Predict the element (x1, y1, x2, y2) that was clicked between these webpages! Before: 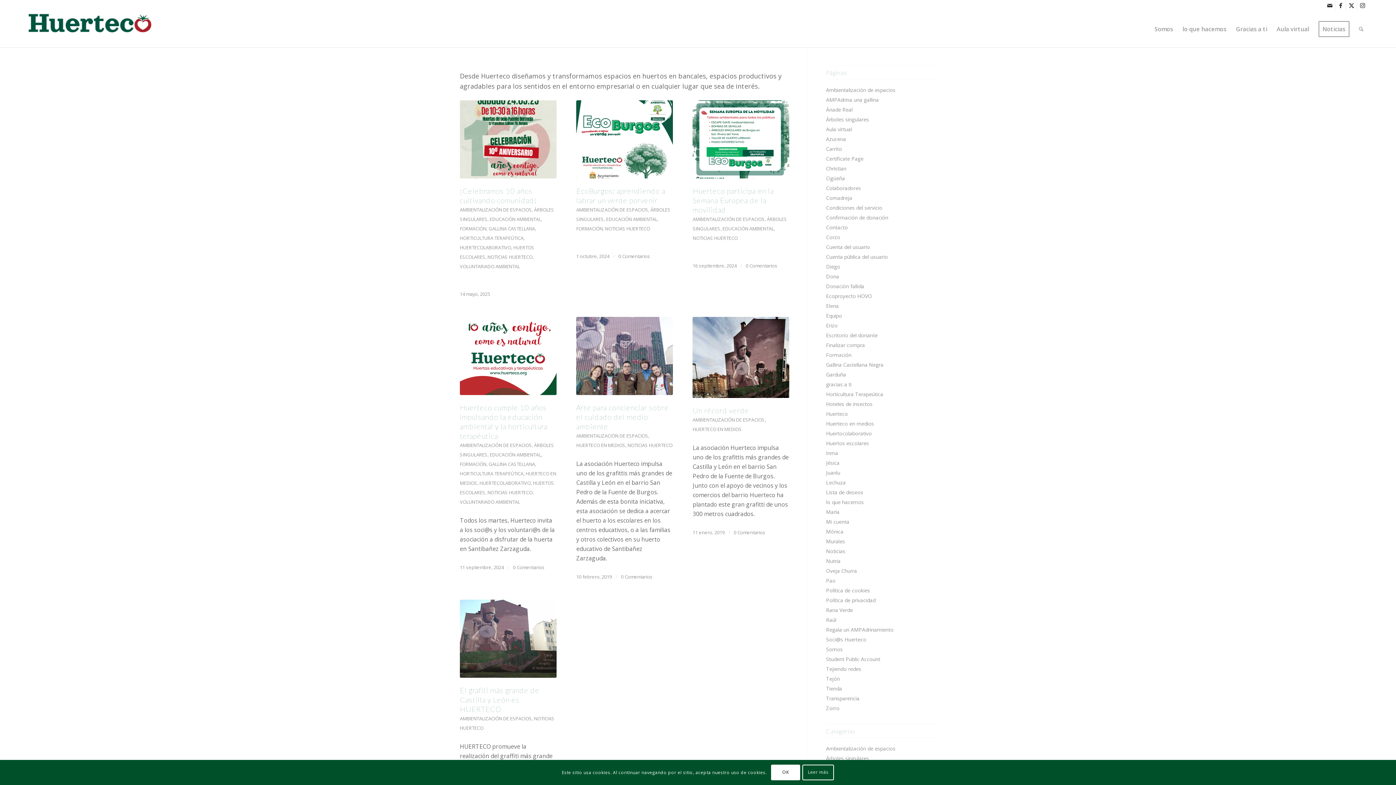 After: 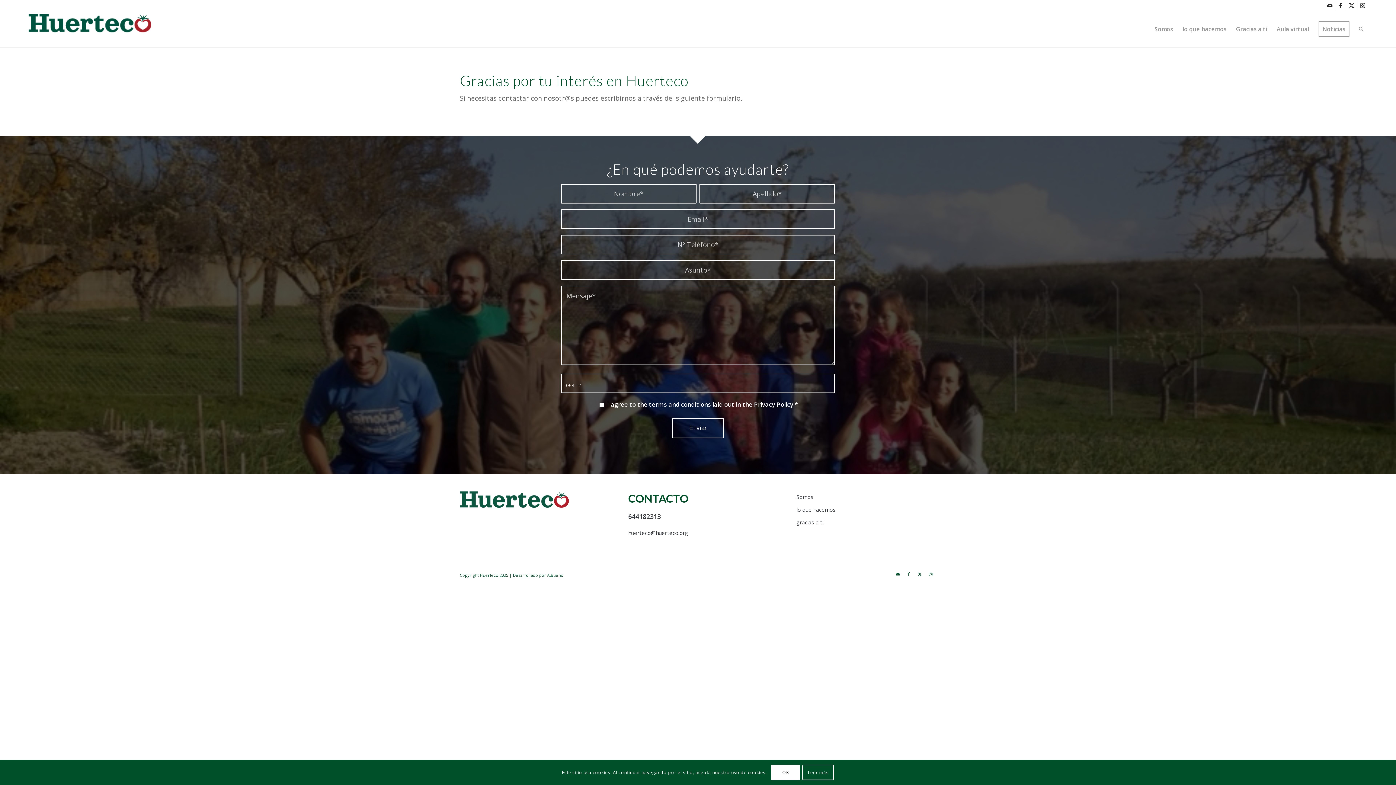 Action: label: Link to Mail bbox: (1324, 0, 1335, 10)